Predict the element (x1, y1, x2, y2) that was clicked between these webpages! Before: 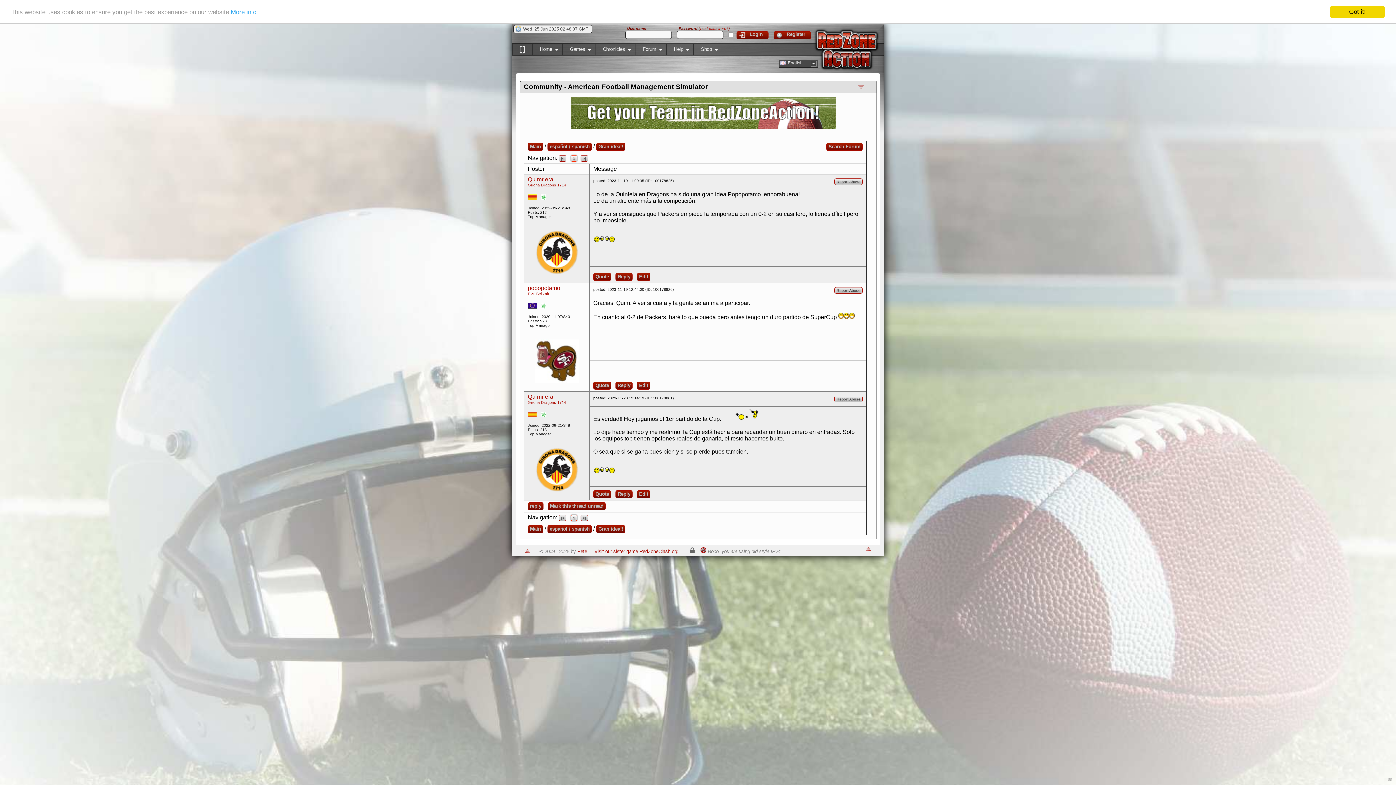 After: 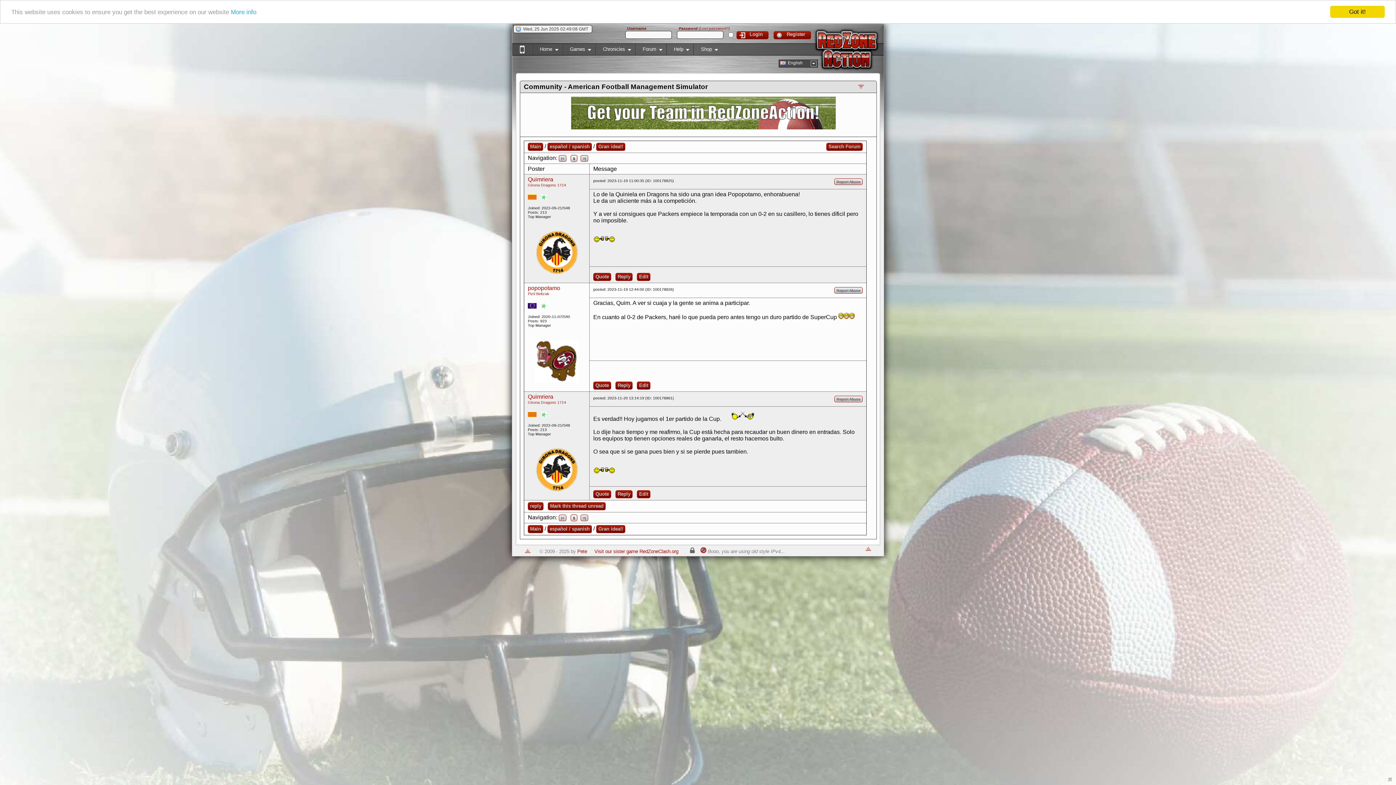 Action: bbox: (571, 124, 836, 130)